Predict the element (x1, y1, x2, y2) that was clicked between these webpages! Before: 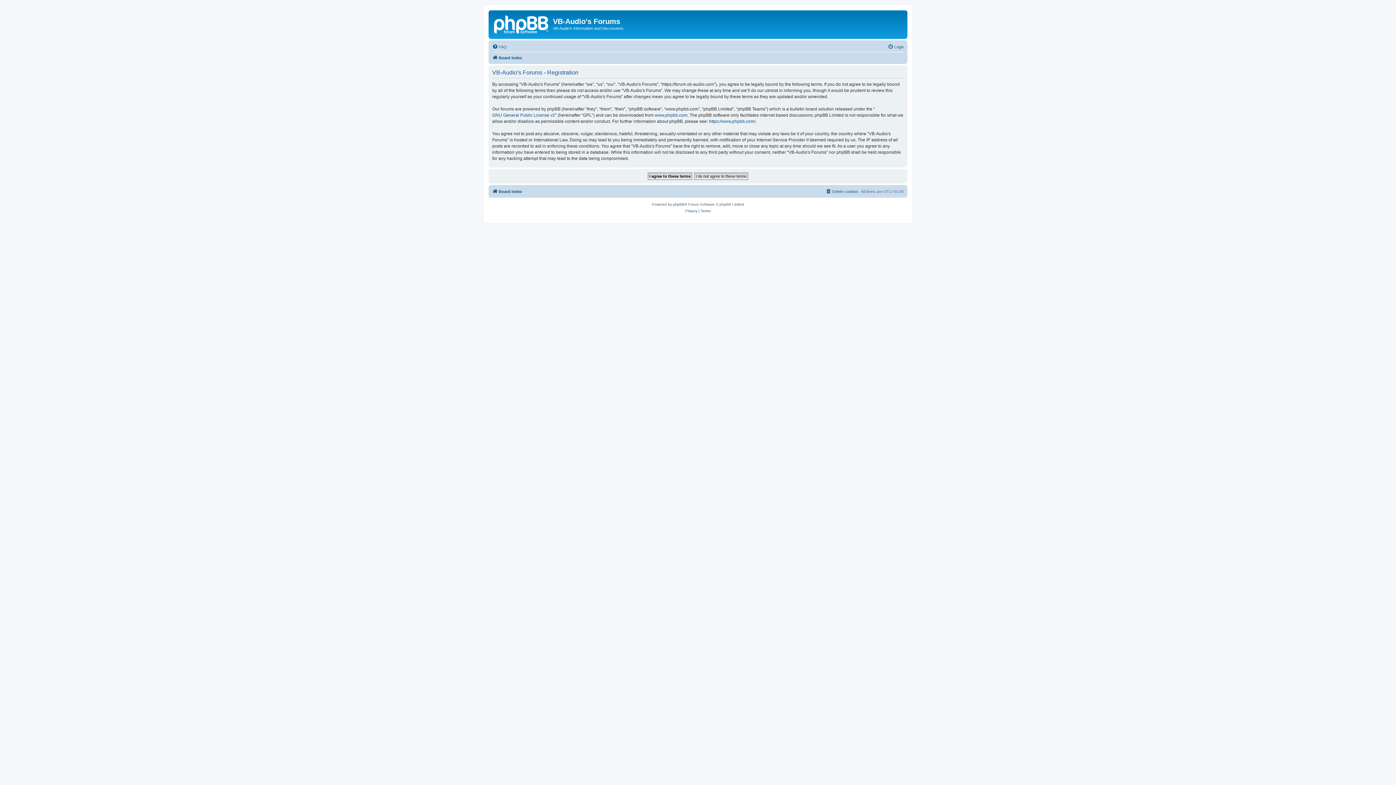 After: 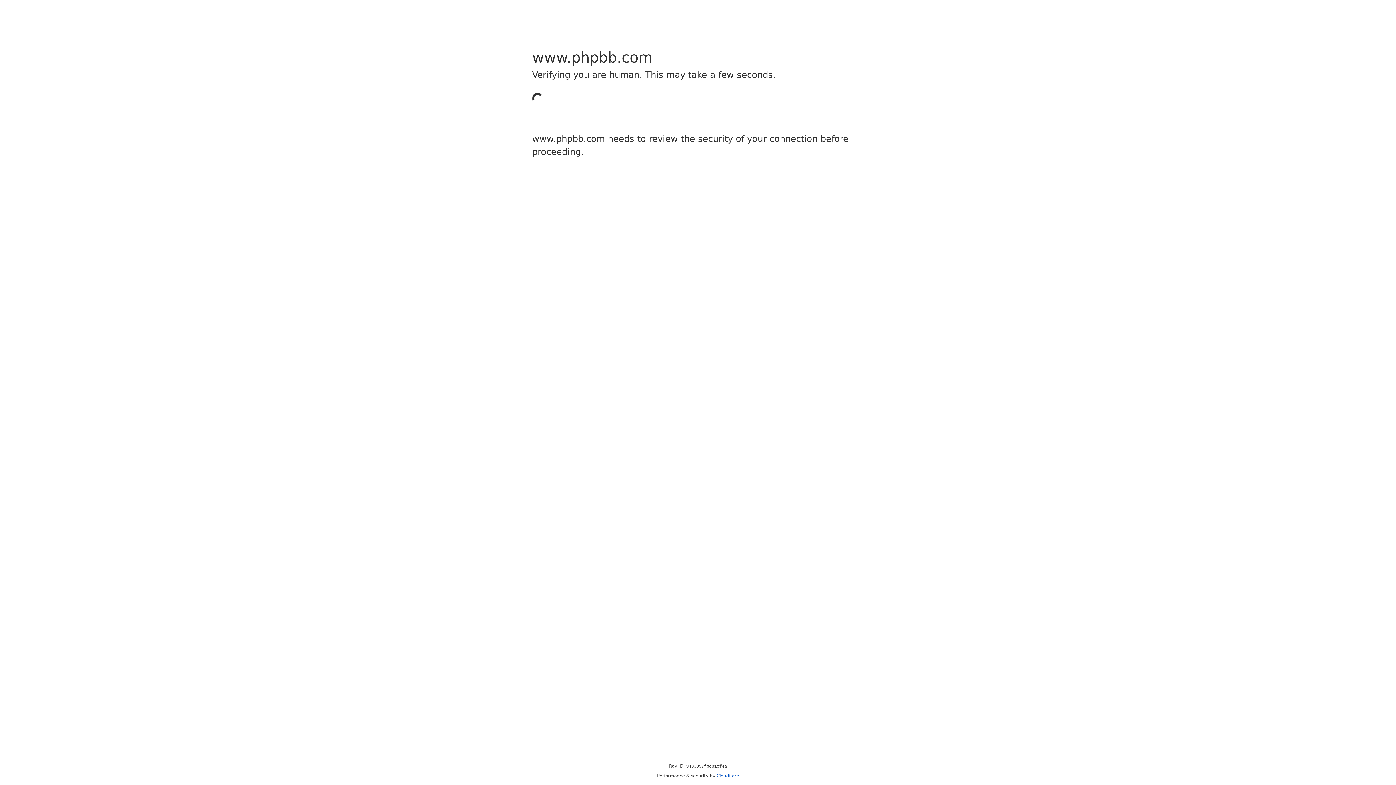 Action: label: www.phpbb.com bbox: (654, 112, 687, 118)